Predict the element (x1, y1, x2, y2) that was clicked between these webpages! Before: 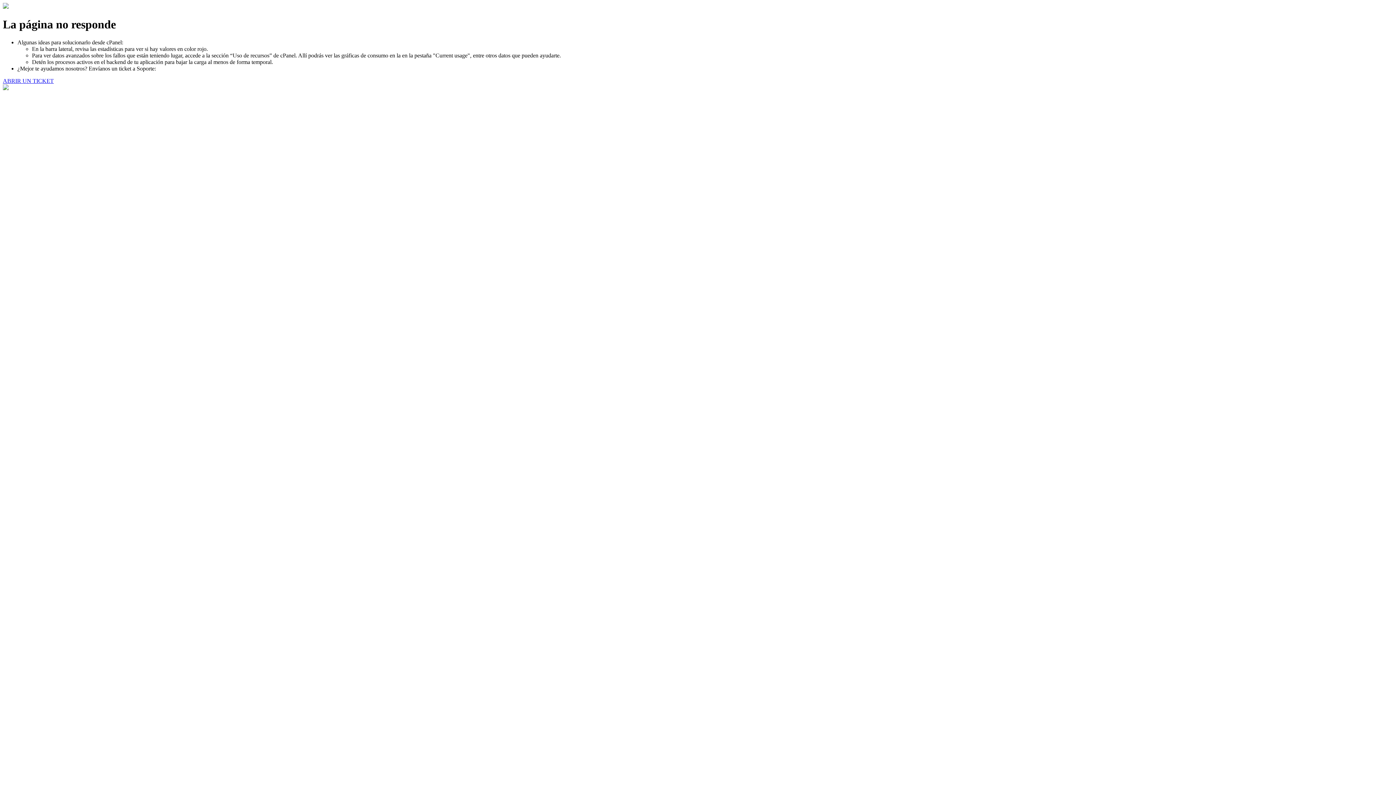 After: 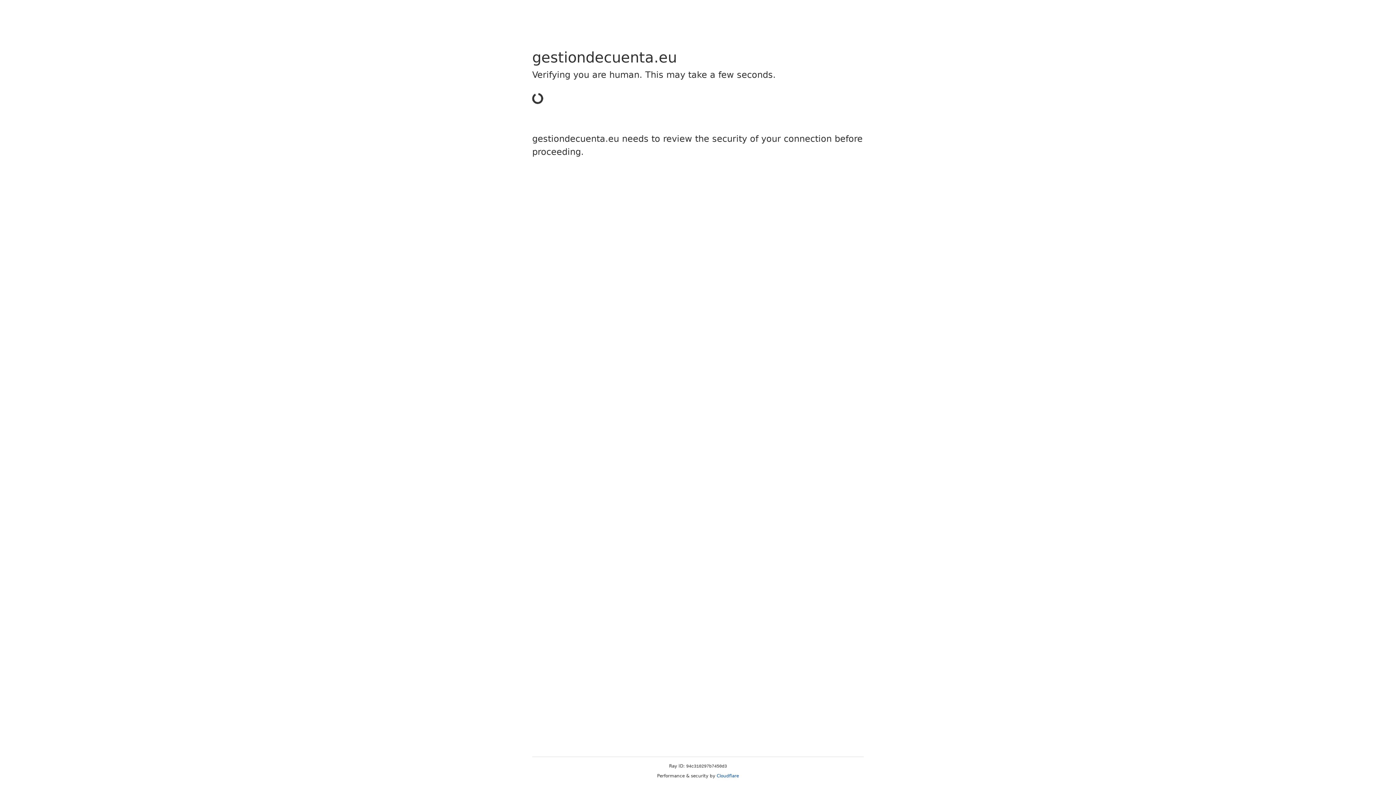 Action: label: ABRIR UN TICKET bbox: (2, 77, 53, 83)